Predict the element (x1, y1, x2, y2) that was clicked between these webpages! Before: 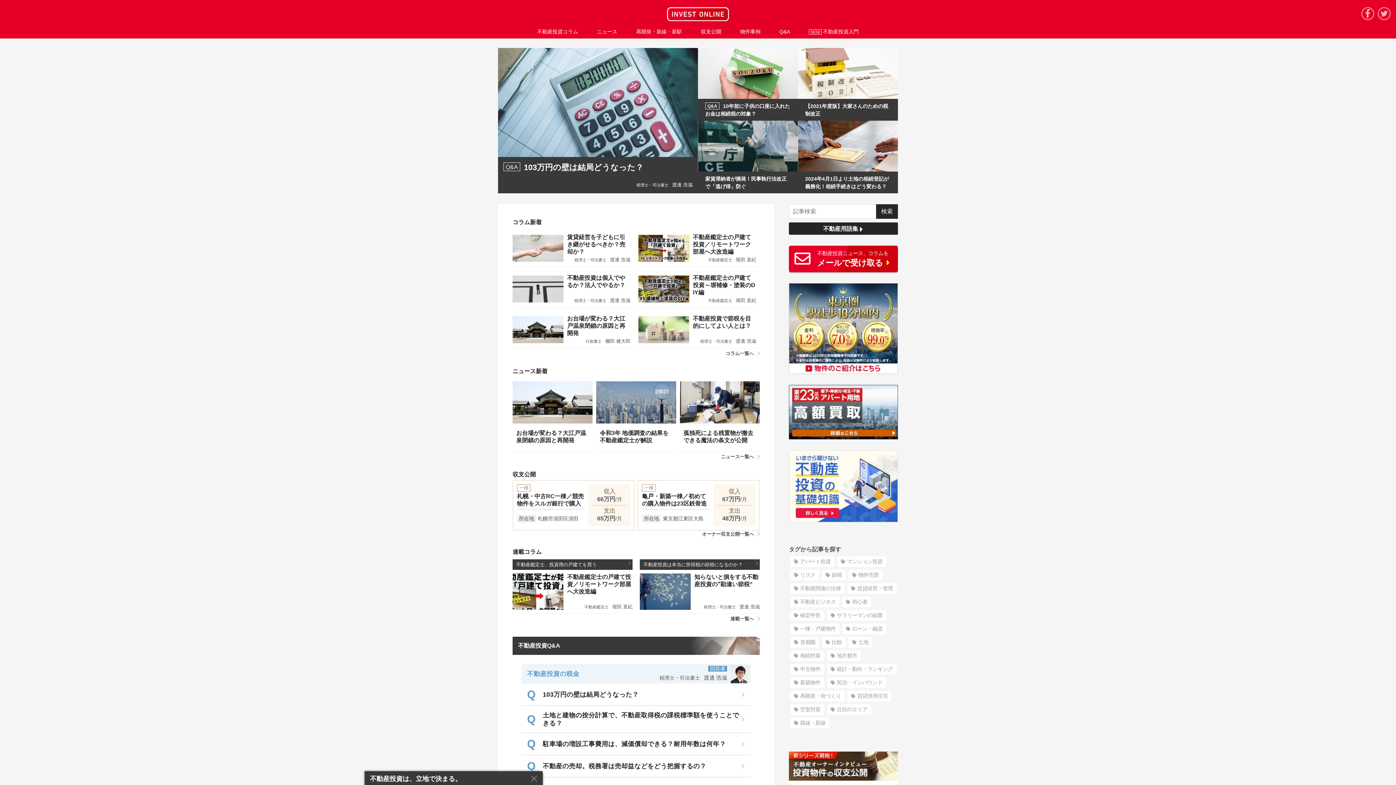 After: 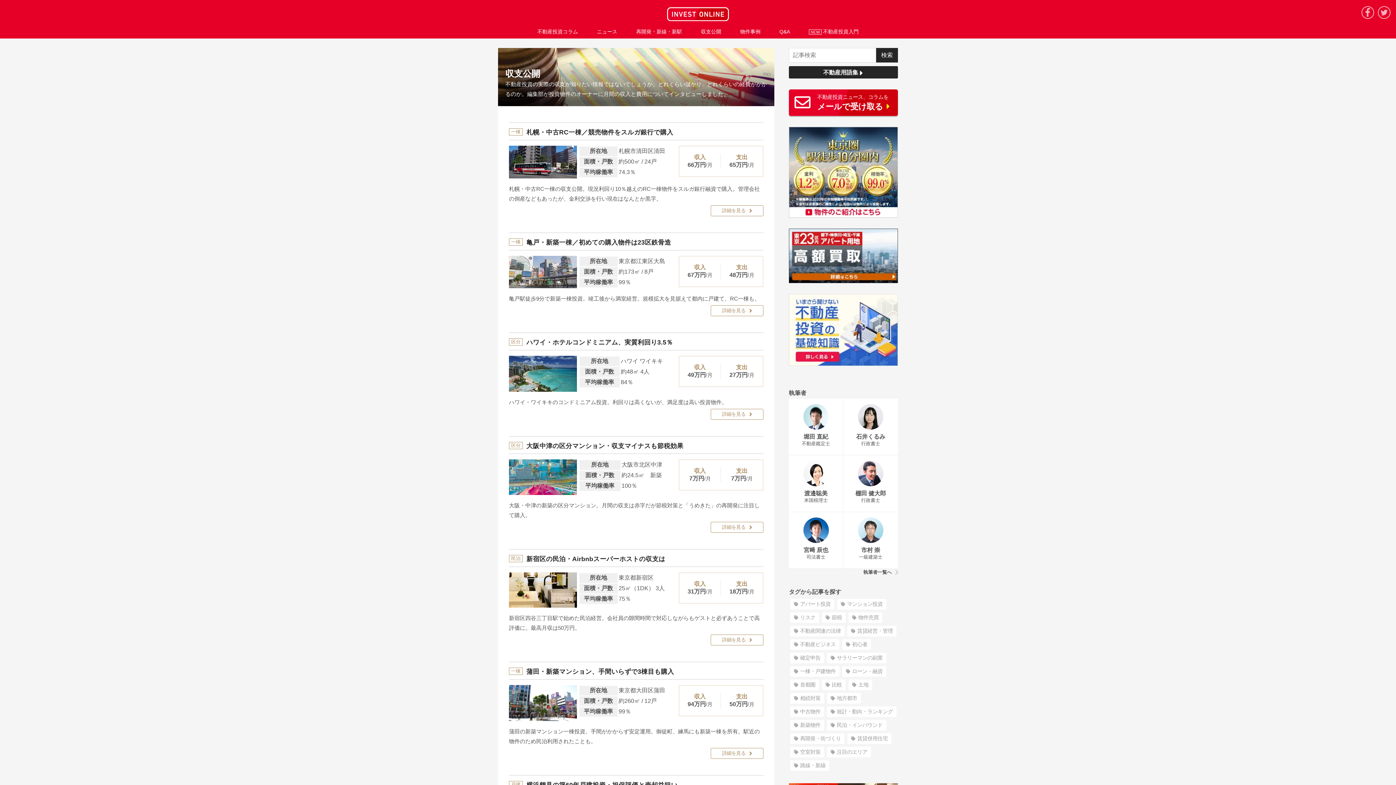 Action: bbox: (789, 774, 898, 780)